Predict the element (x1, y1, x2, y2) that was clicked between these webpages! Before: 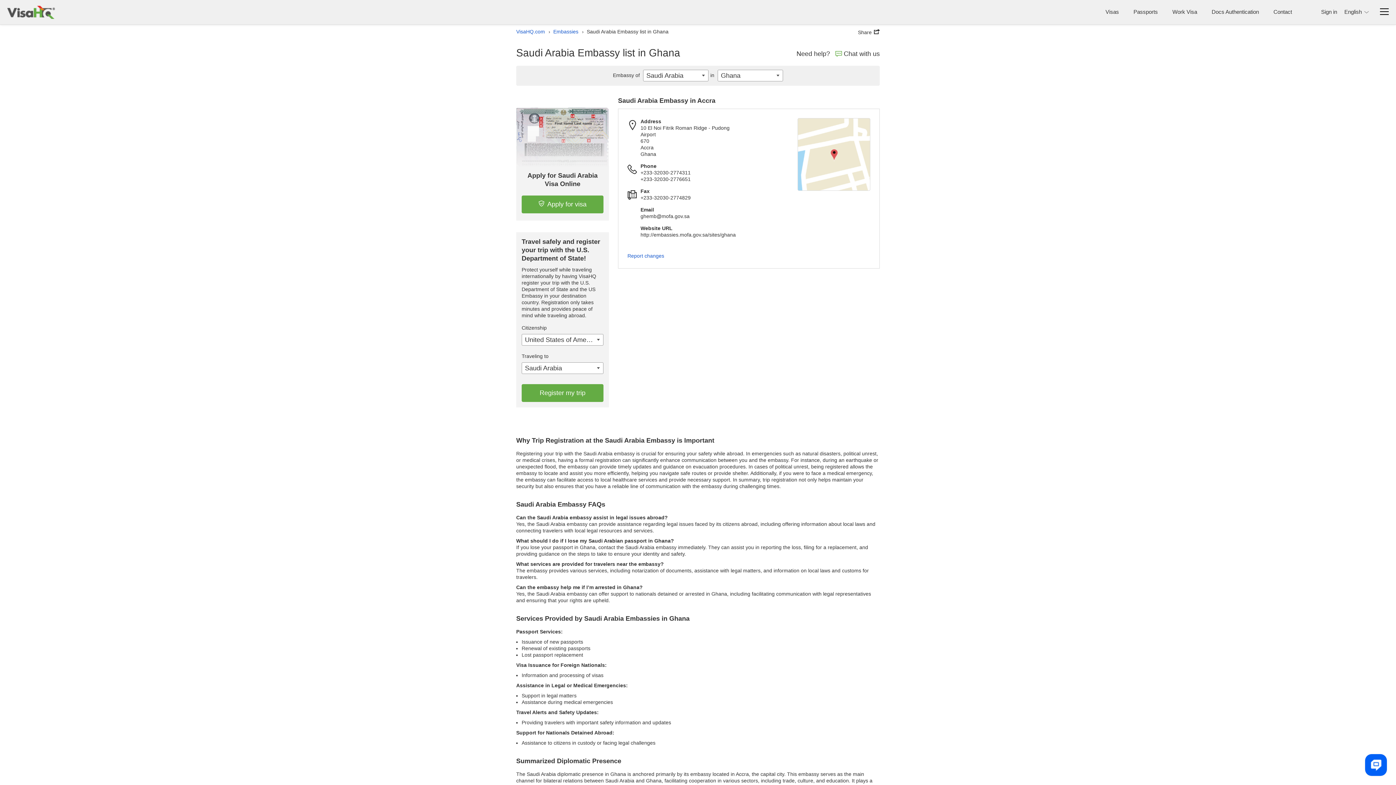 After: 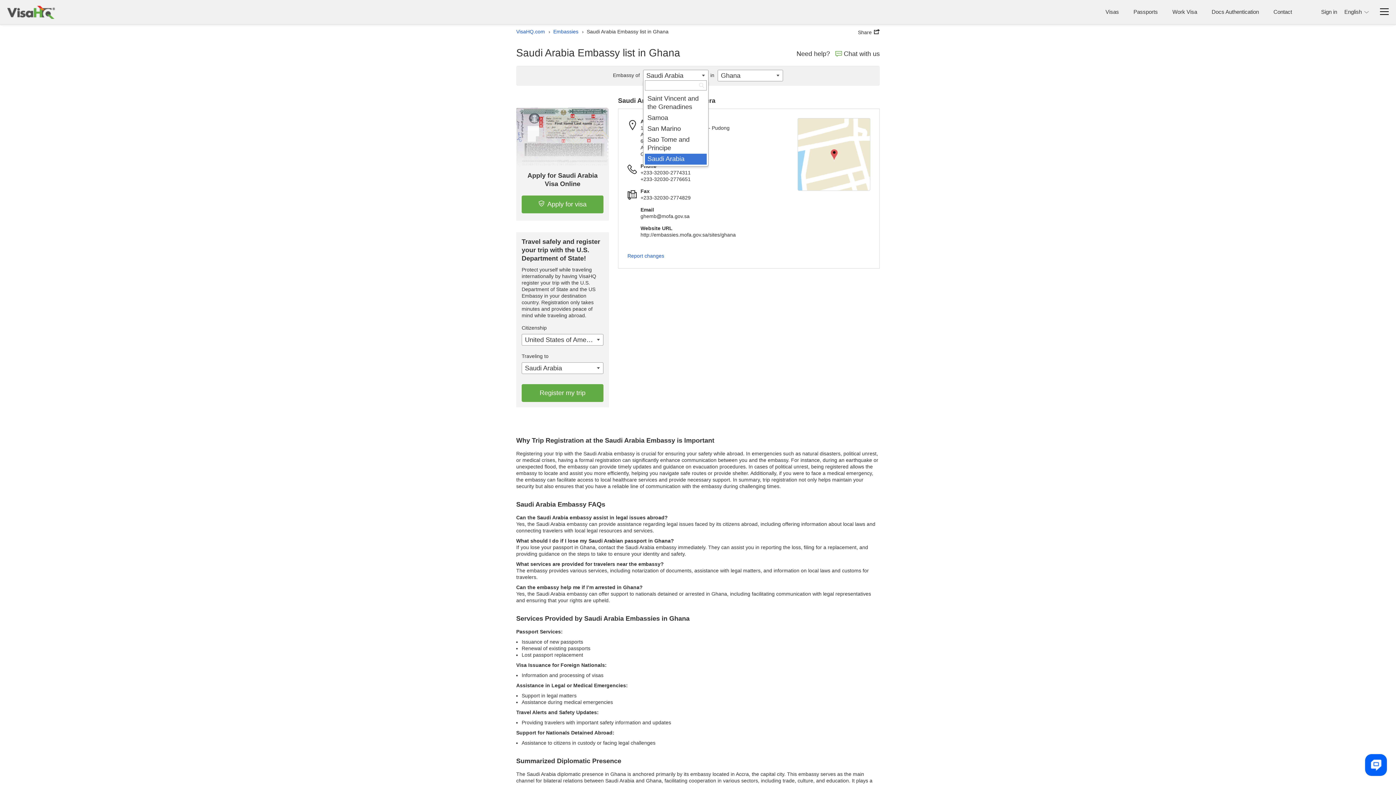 Action: bbox: (643, 69, 708, 81) label: Saudi Arabia